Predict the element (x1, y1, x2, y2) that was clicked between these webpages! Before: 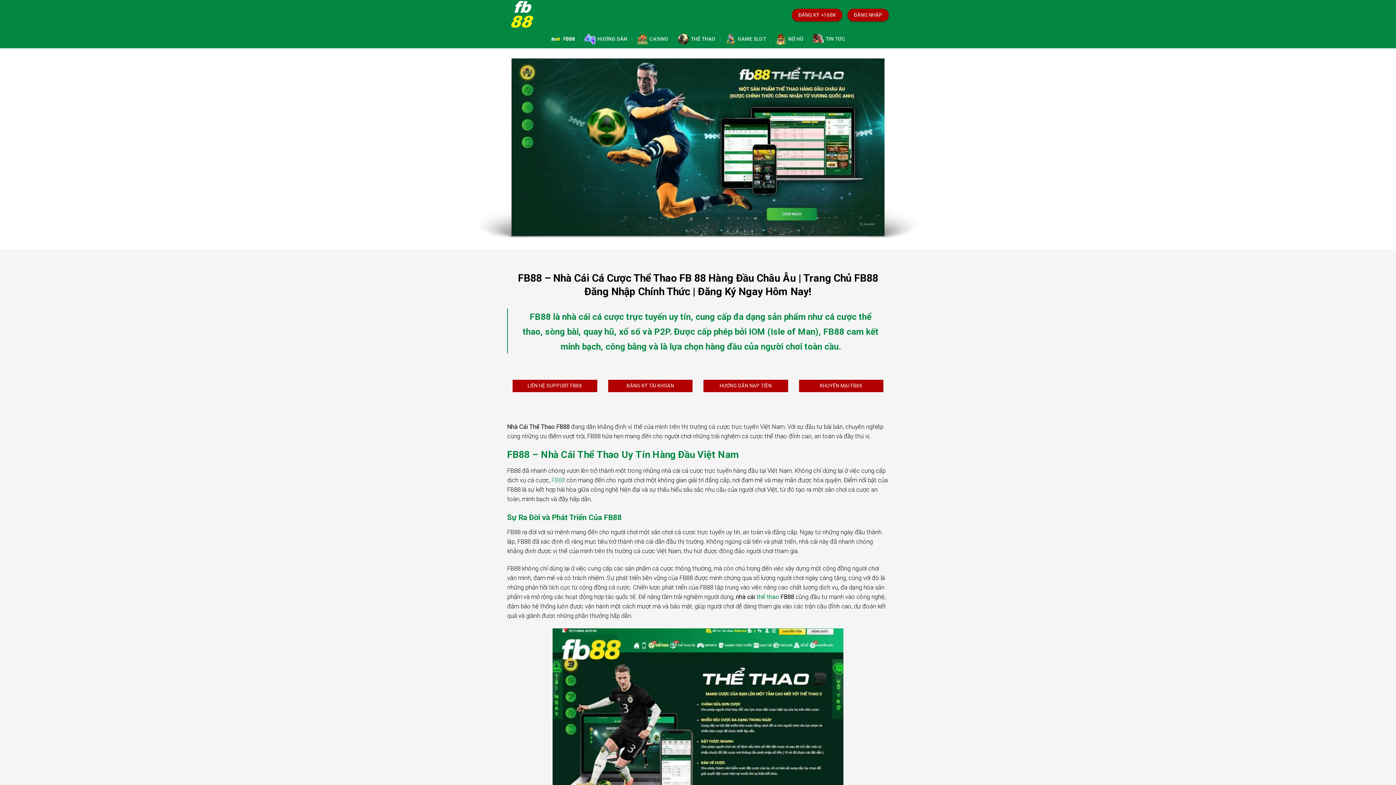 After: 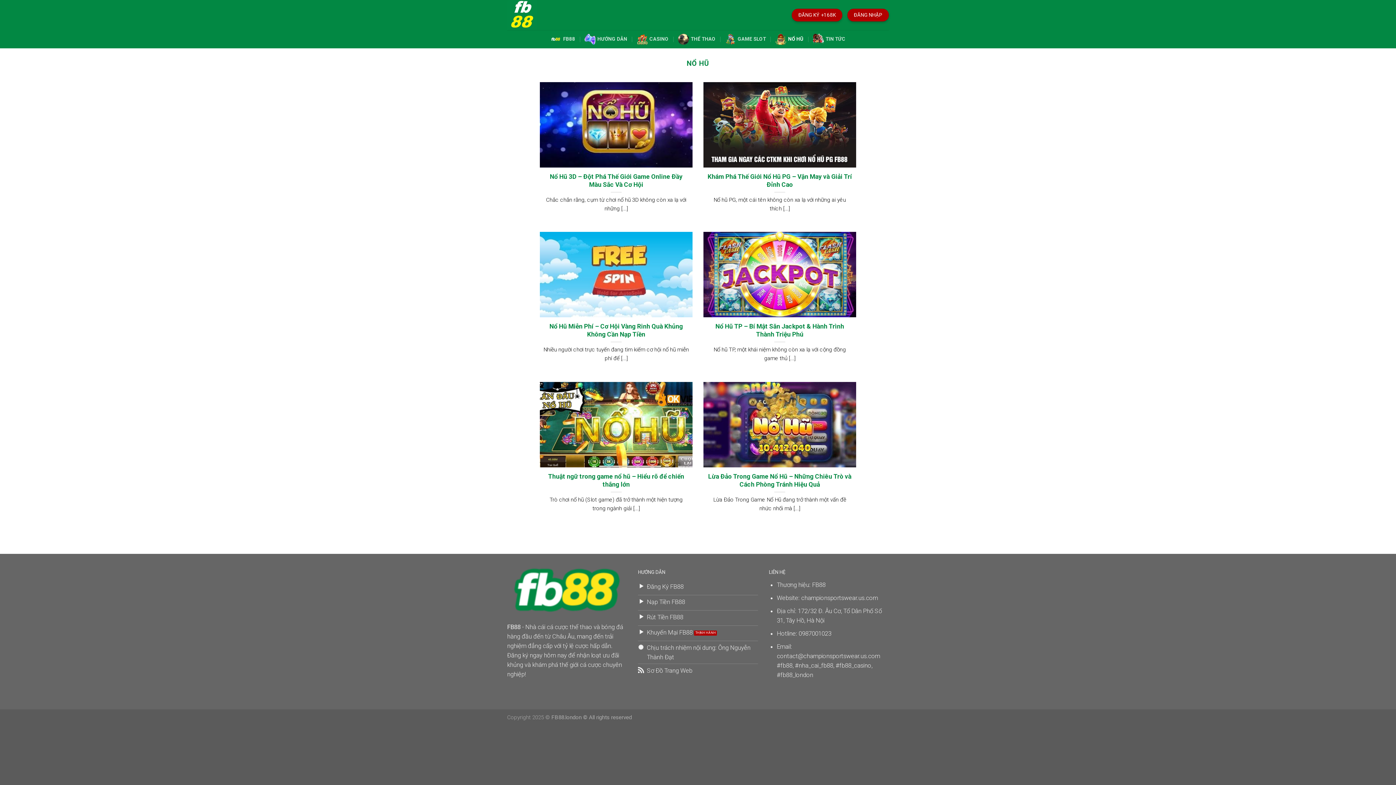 Action: label: NỔ HŨ bbox: (775, 30, 803, 48)